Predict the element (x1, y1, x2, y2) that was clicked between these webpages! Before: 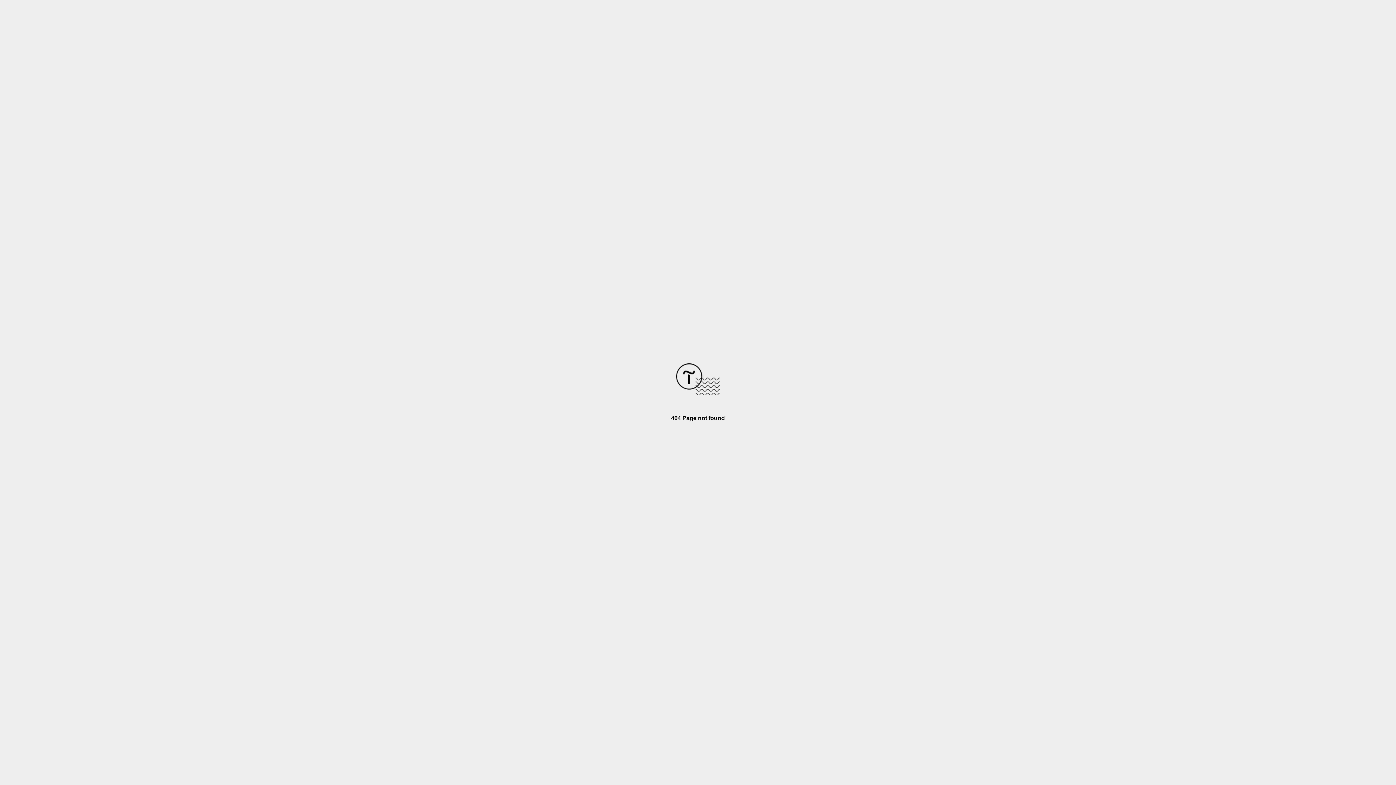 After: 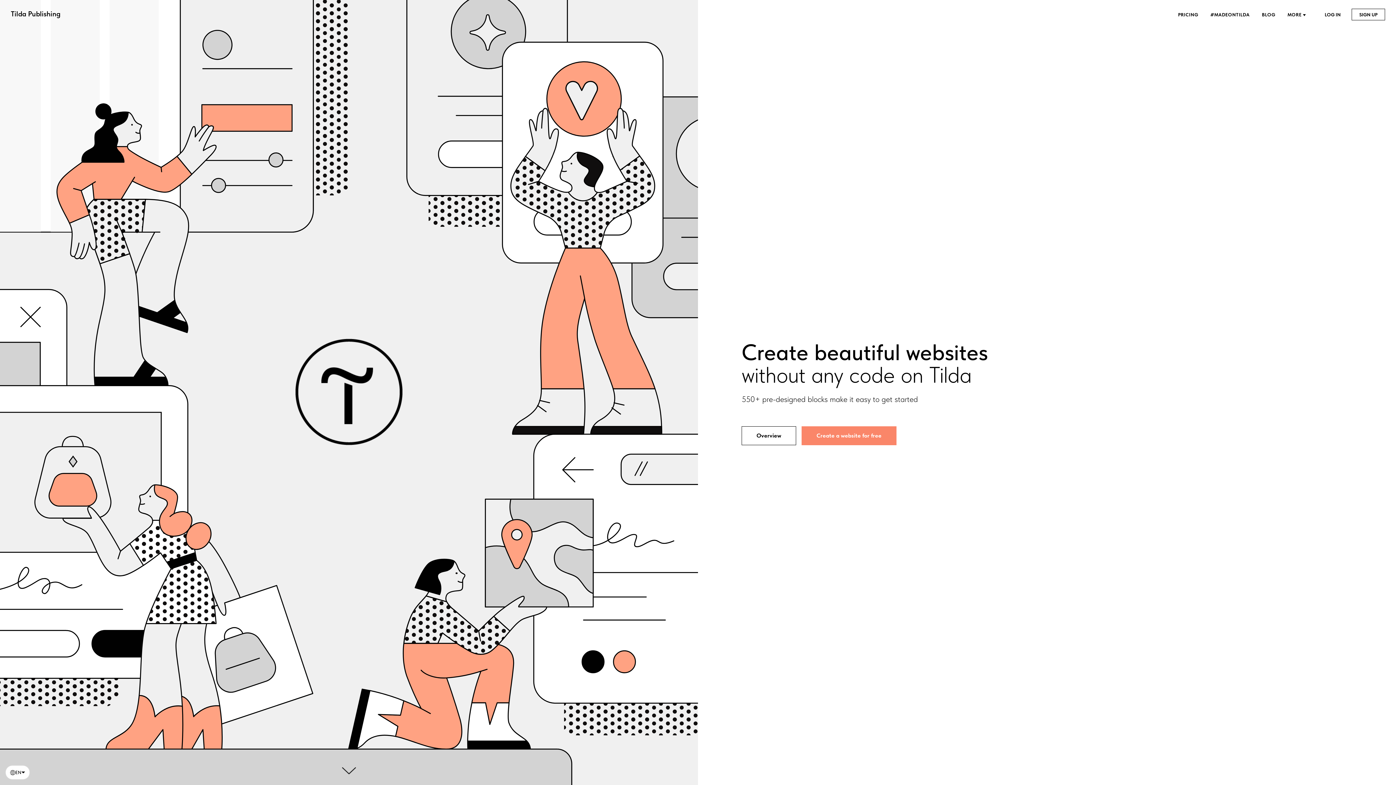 Action: bbox: (676, 390, 720, 396)